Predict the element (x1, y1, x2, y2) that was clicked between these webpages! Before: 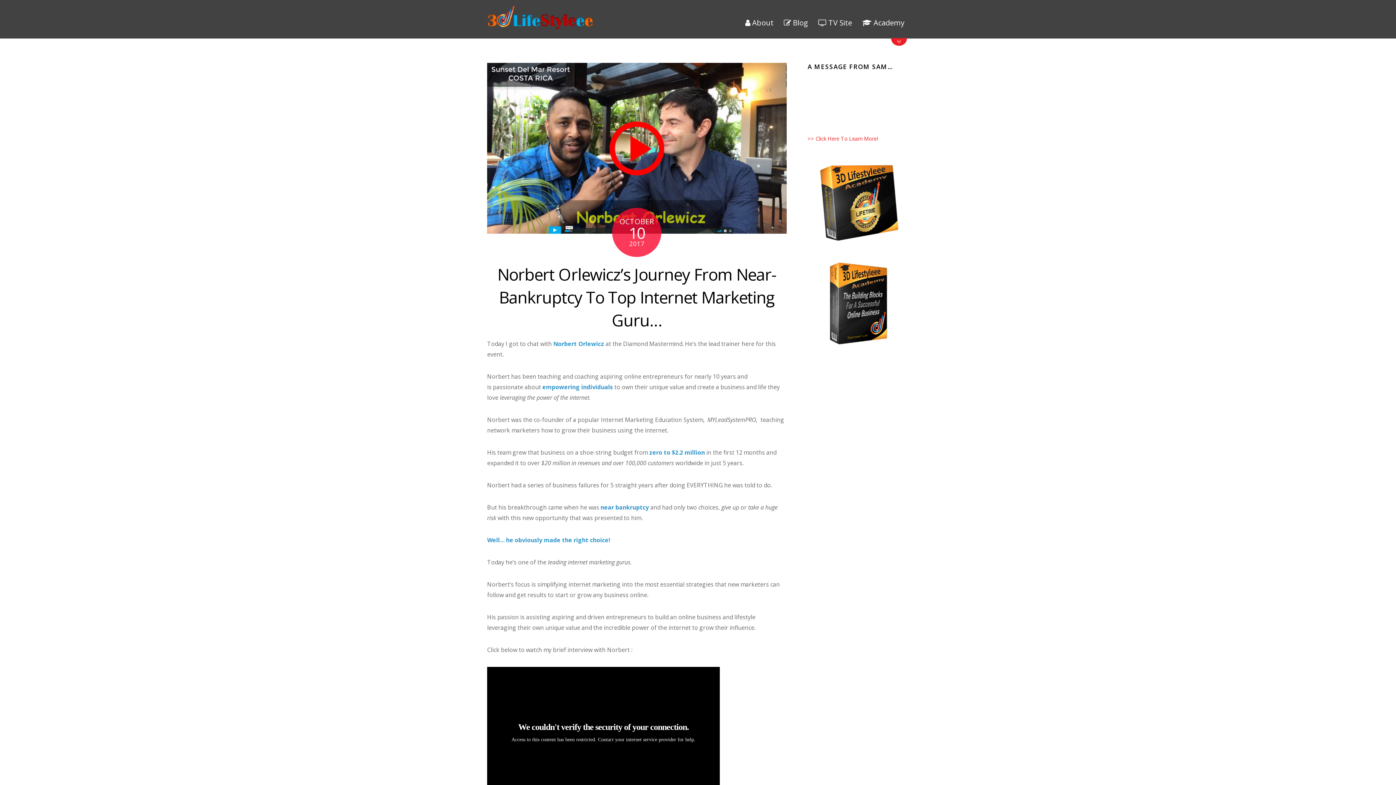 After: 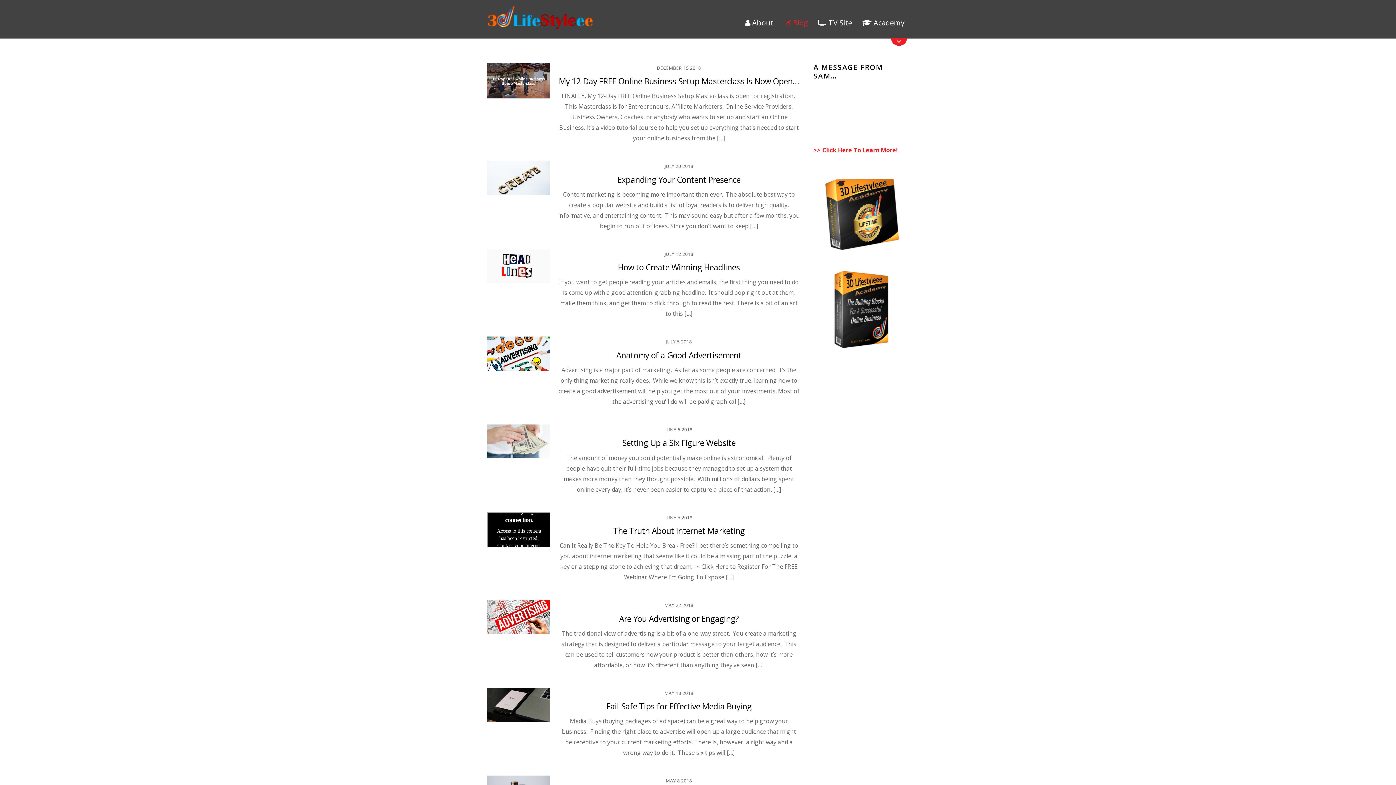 Action: label:  Blog bbox: (779, 13, 812, 32)